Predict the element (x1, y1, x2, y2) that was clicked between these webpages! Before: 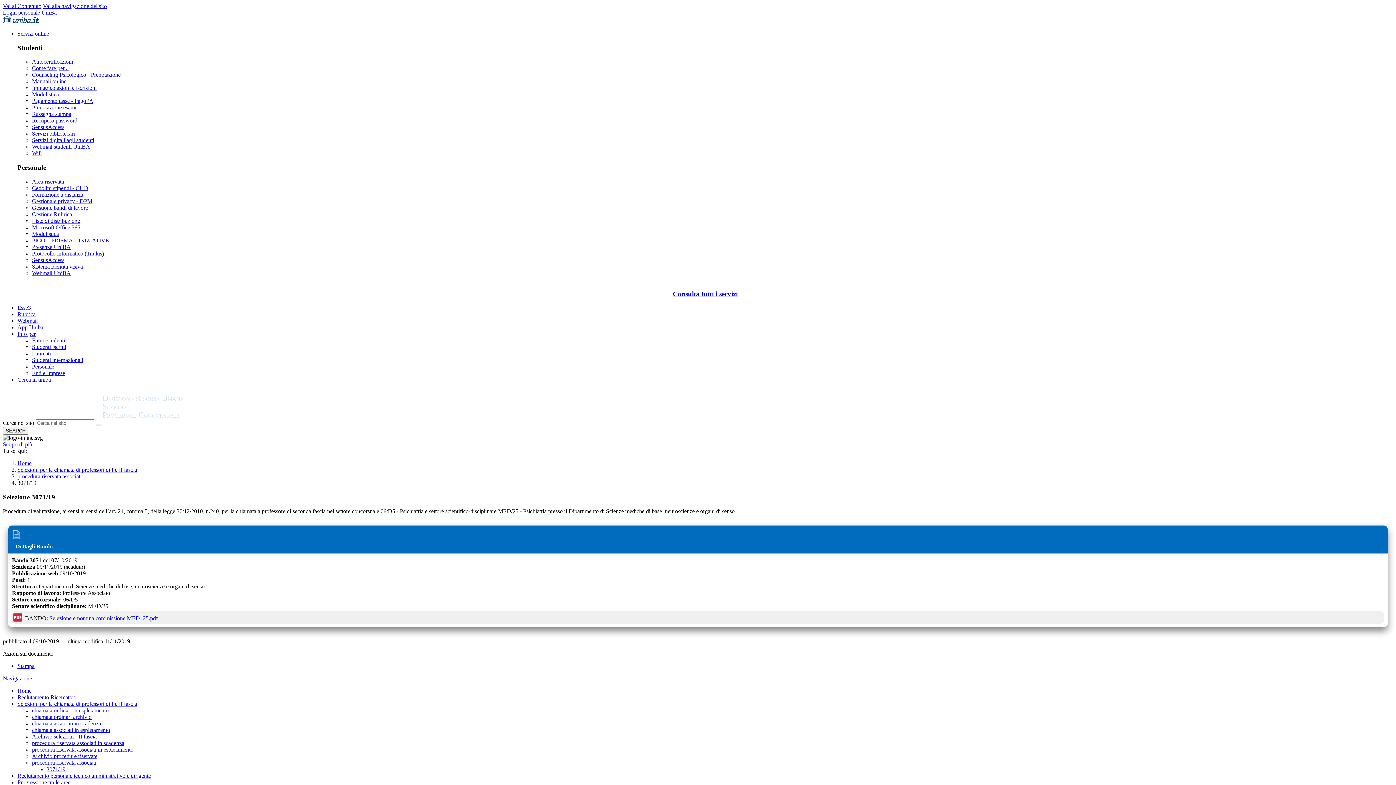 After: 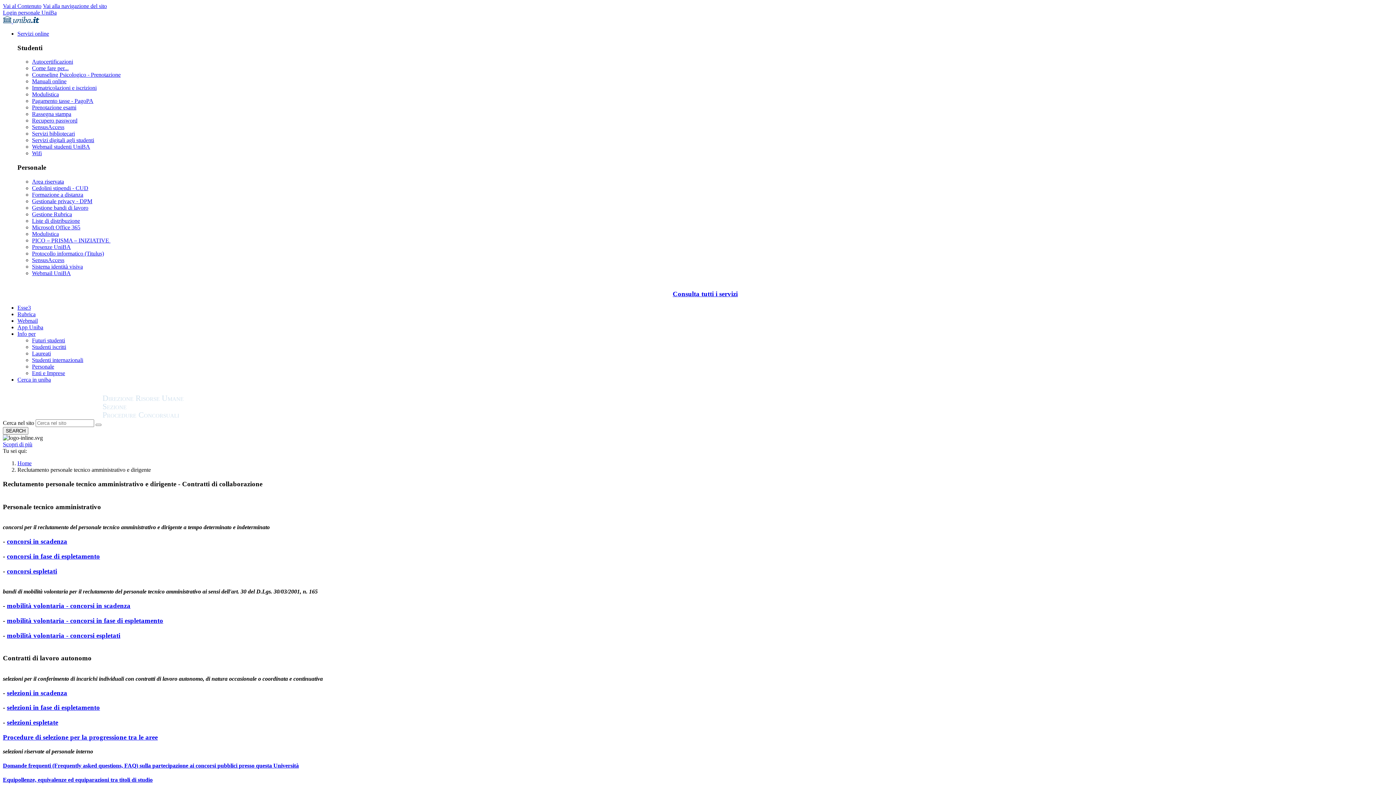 Action: label: Reclutamento personale tecnico amministrativo e dirigente bbox: (17, 773, 150, 779)